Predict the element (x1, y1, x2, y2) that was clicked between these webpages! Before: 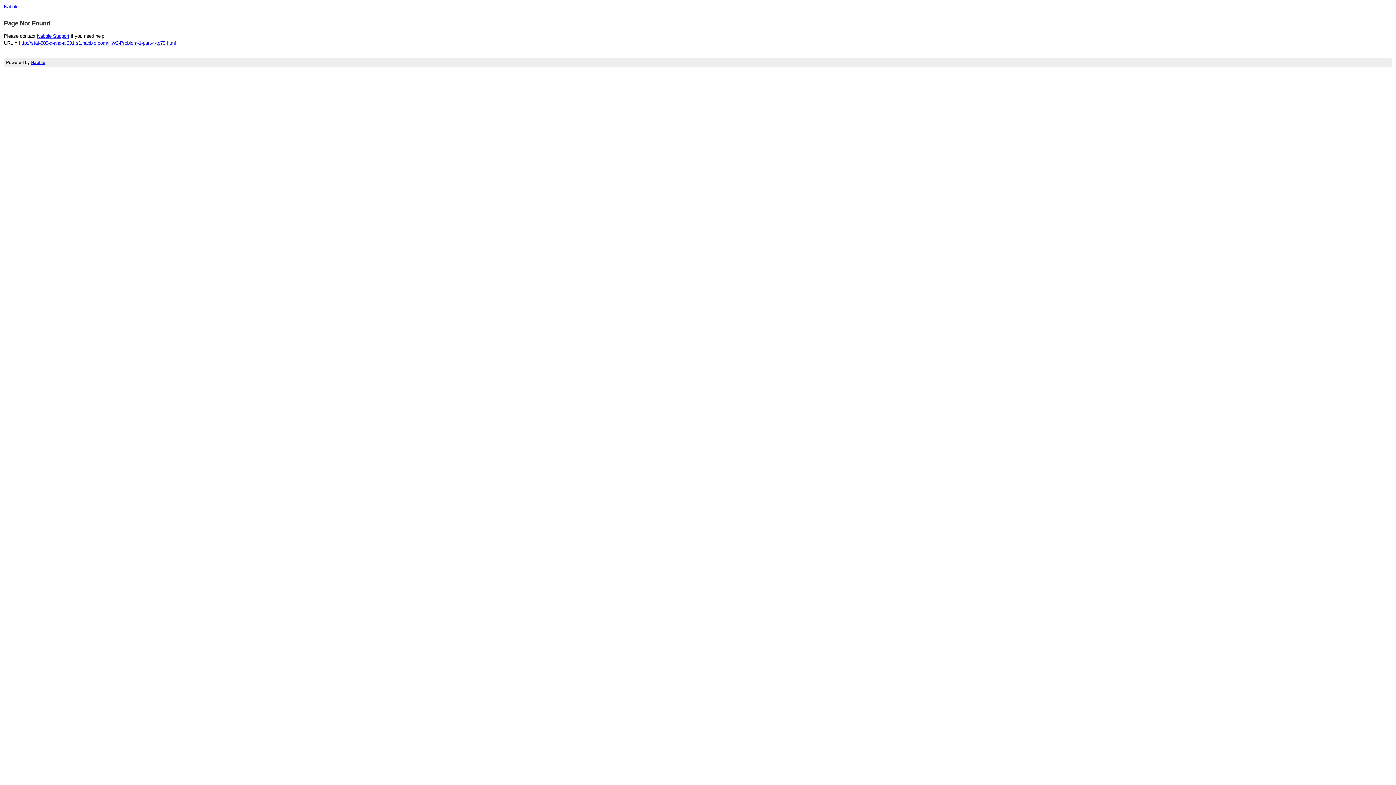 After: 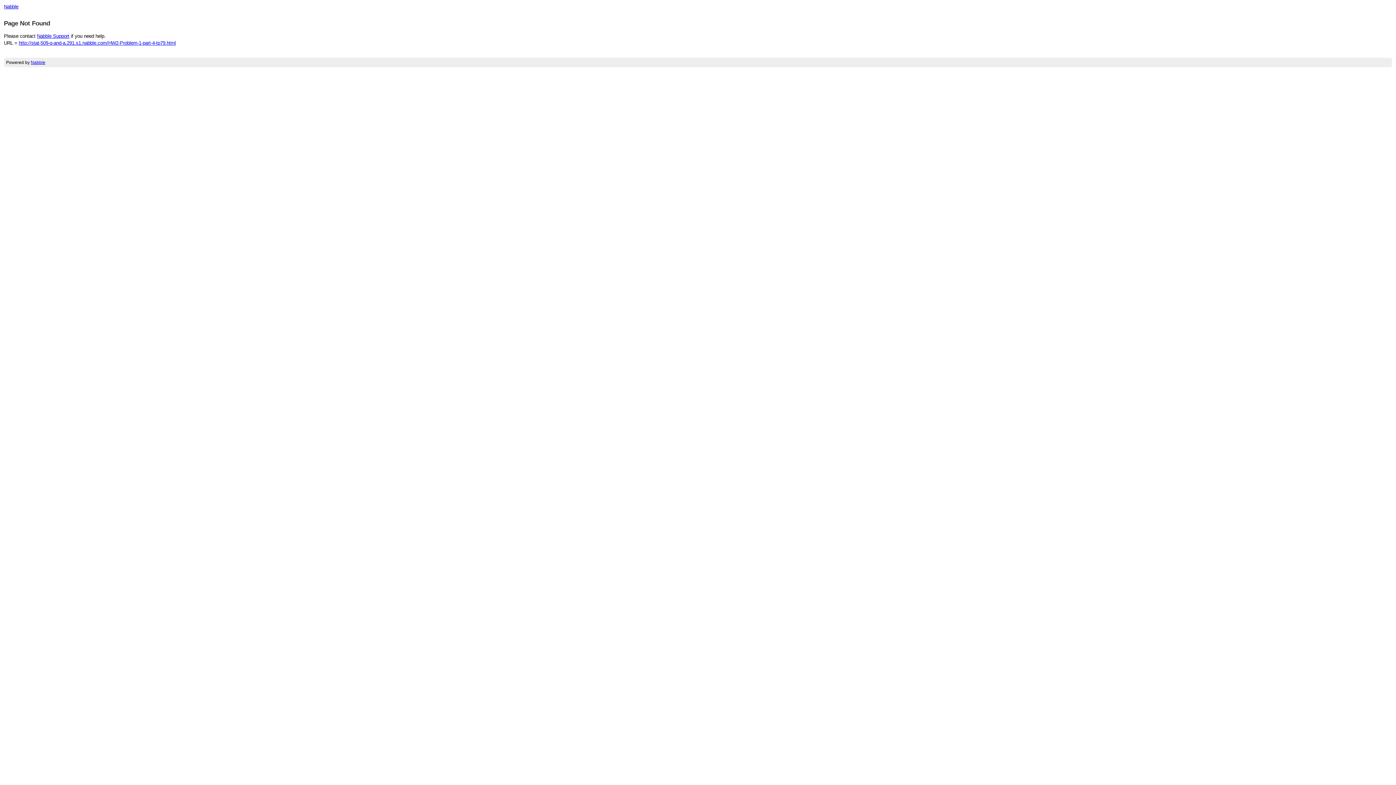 Action: bbox: (37, 33, 69, 38) label: Nabble Support